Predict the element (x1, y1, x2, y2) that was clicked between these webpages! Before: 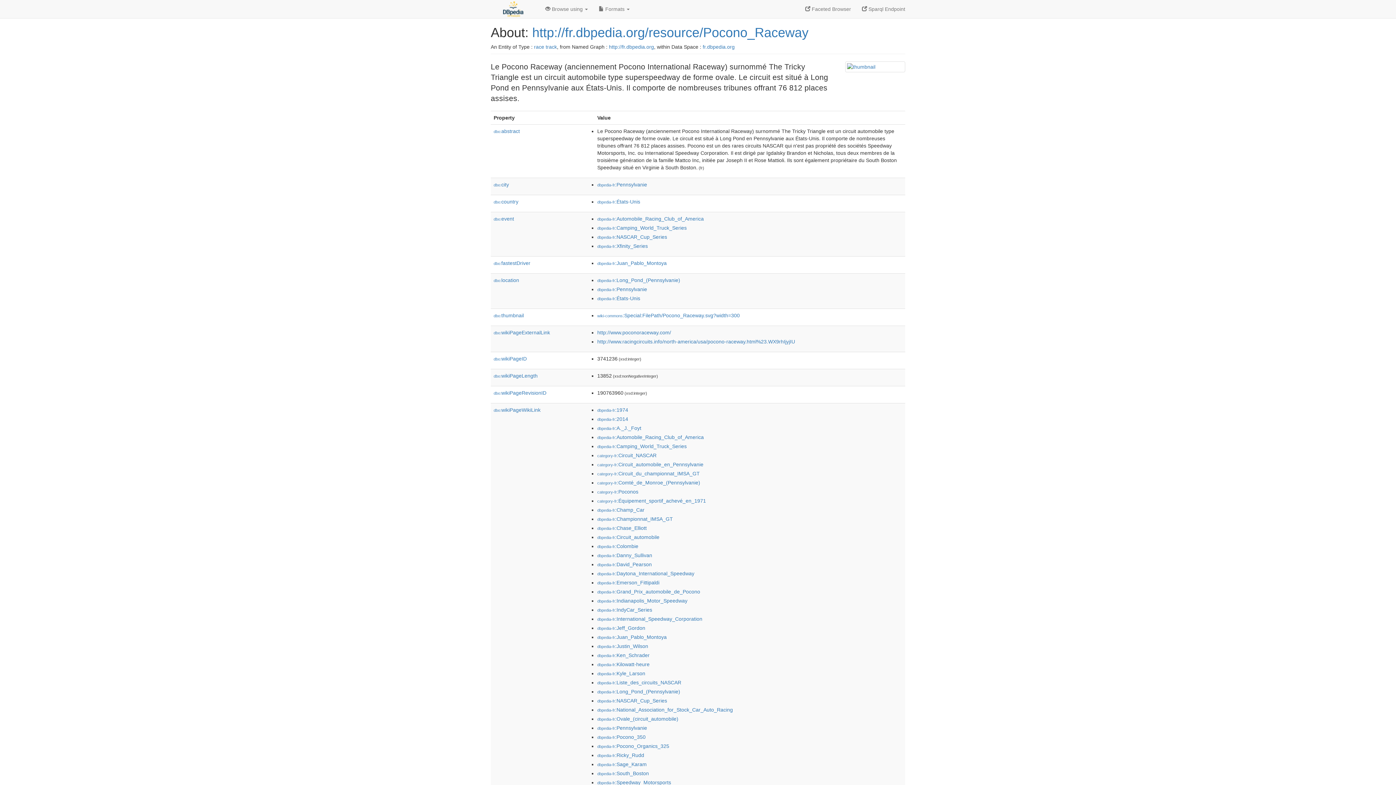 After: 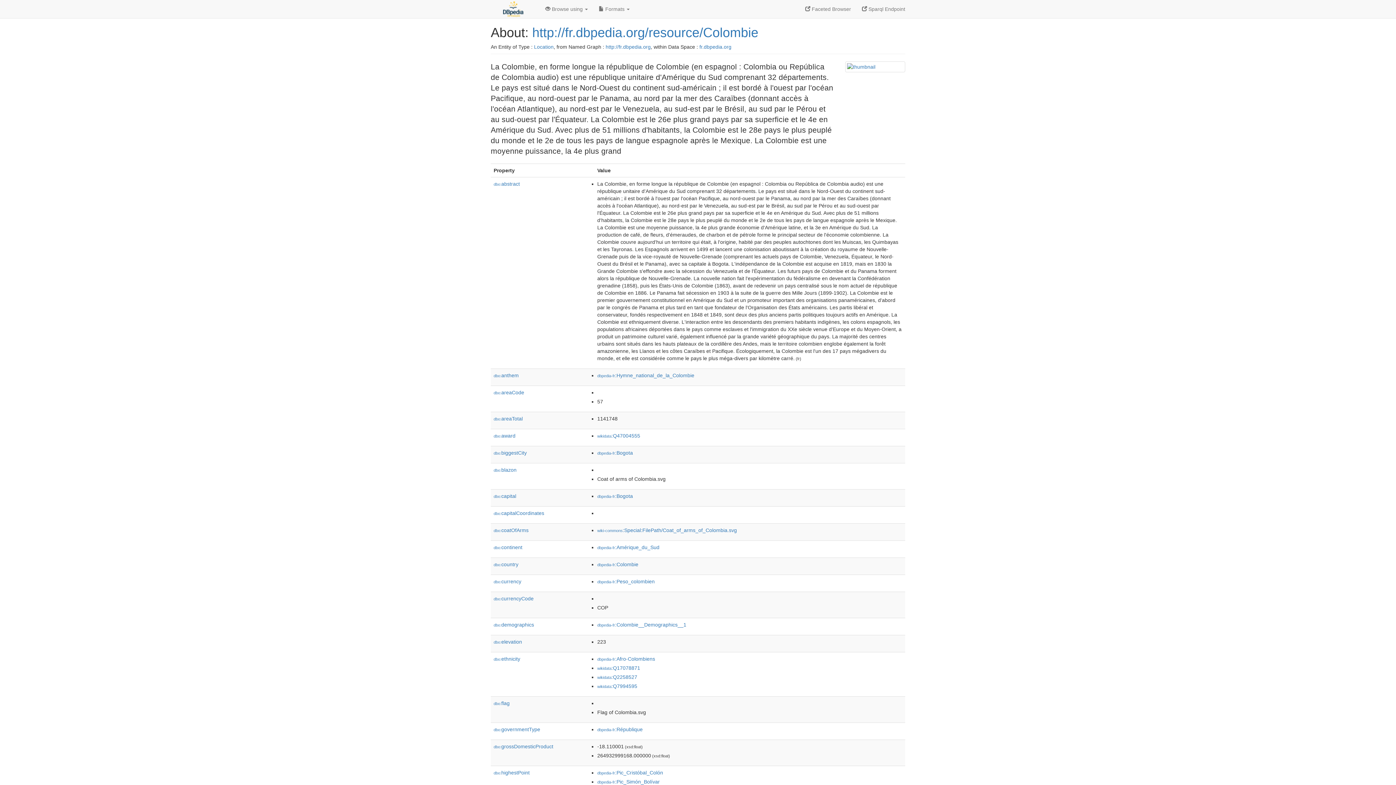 Action: label: dbpedia-fr:Colombie bbox: (597, 543, 638, 549)